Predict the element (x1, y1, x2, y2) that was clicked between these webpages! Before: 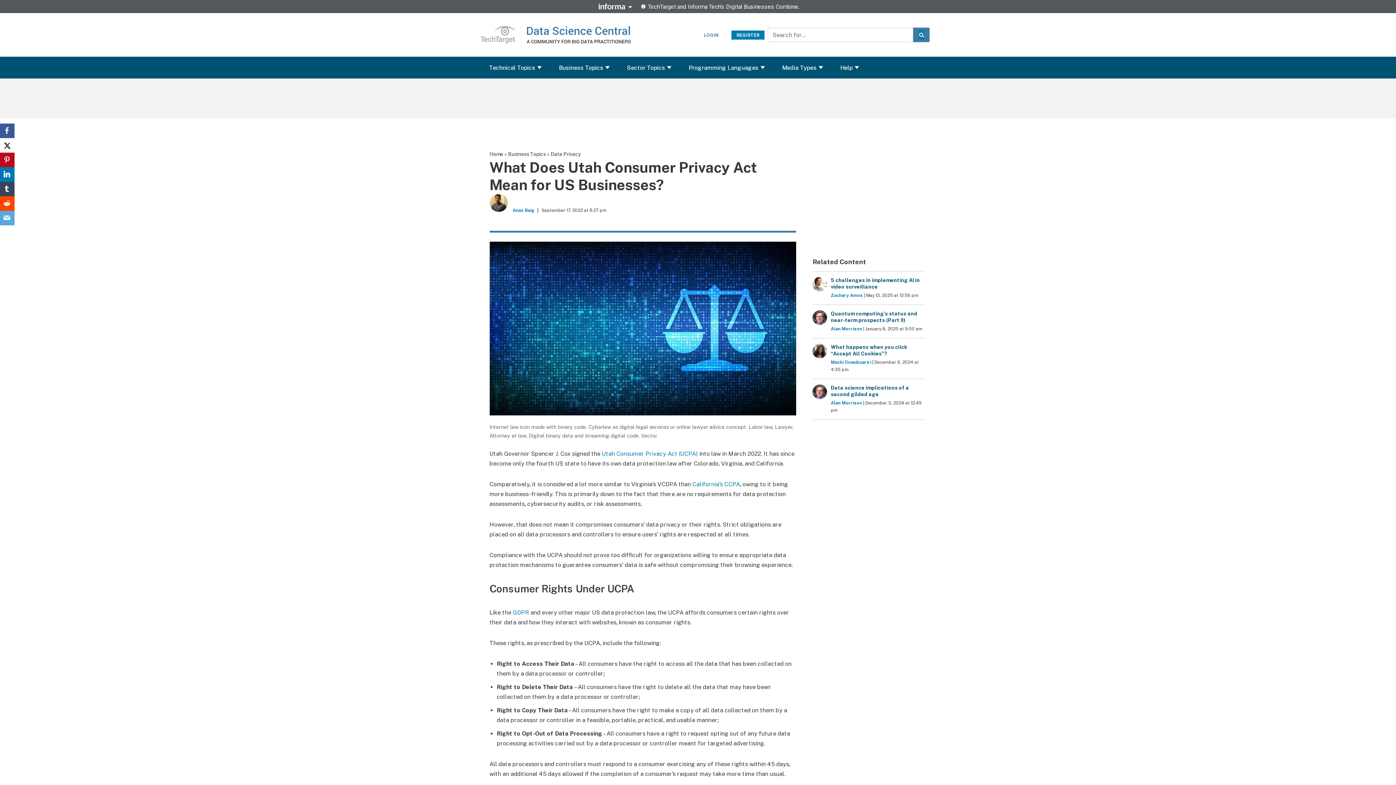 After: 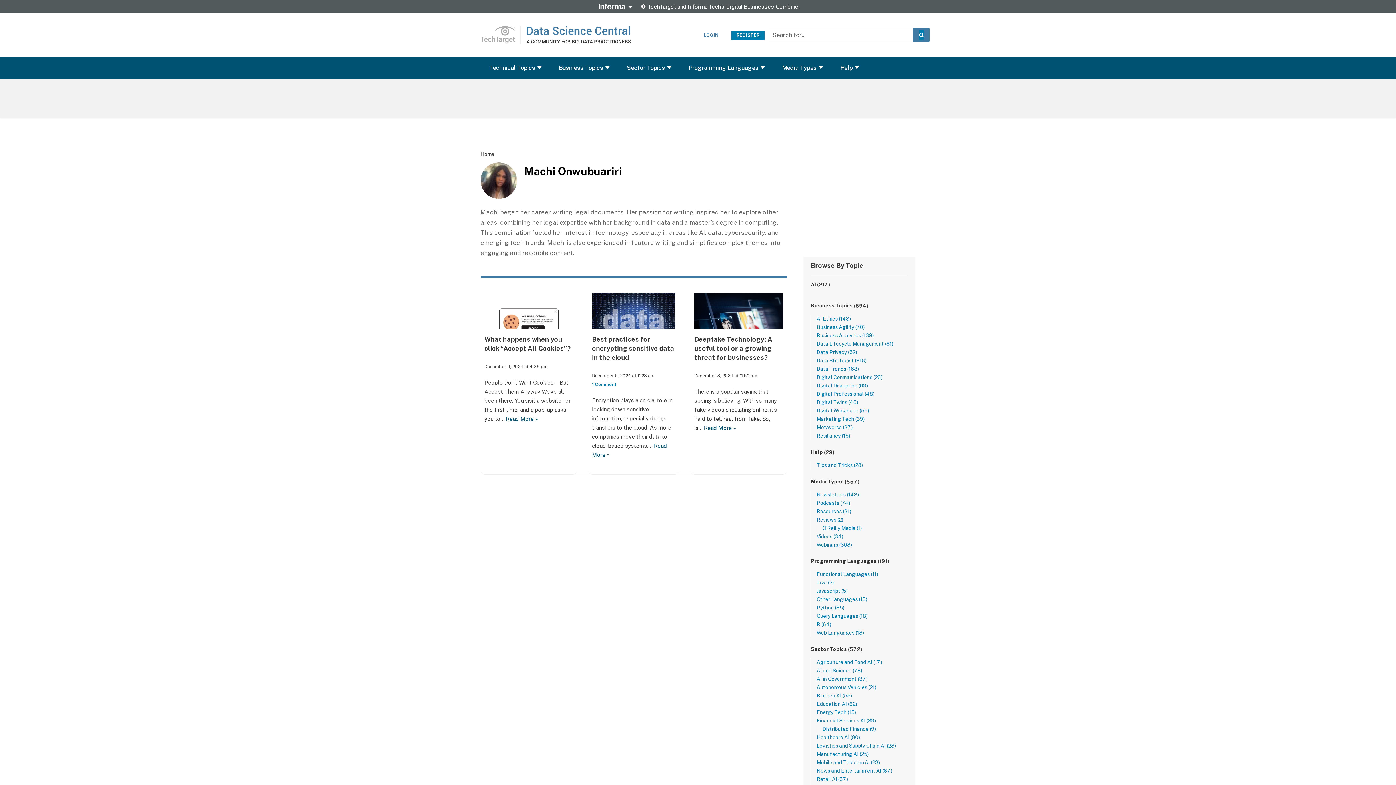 Action: bbox: (831, 360, 871, 365) label: Machi Onwubuariri